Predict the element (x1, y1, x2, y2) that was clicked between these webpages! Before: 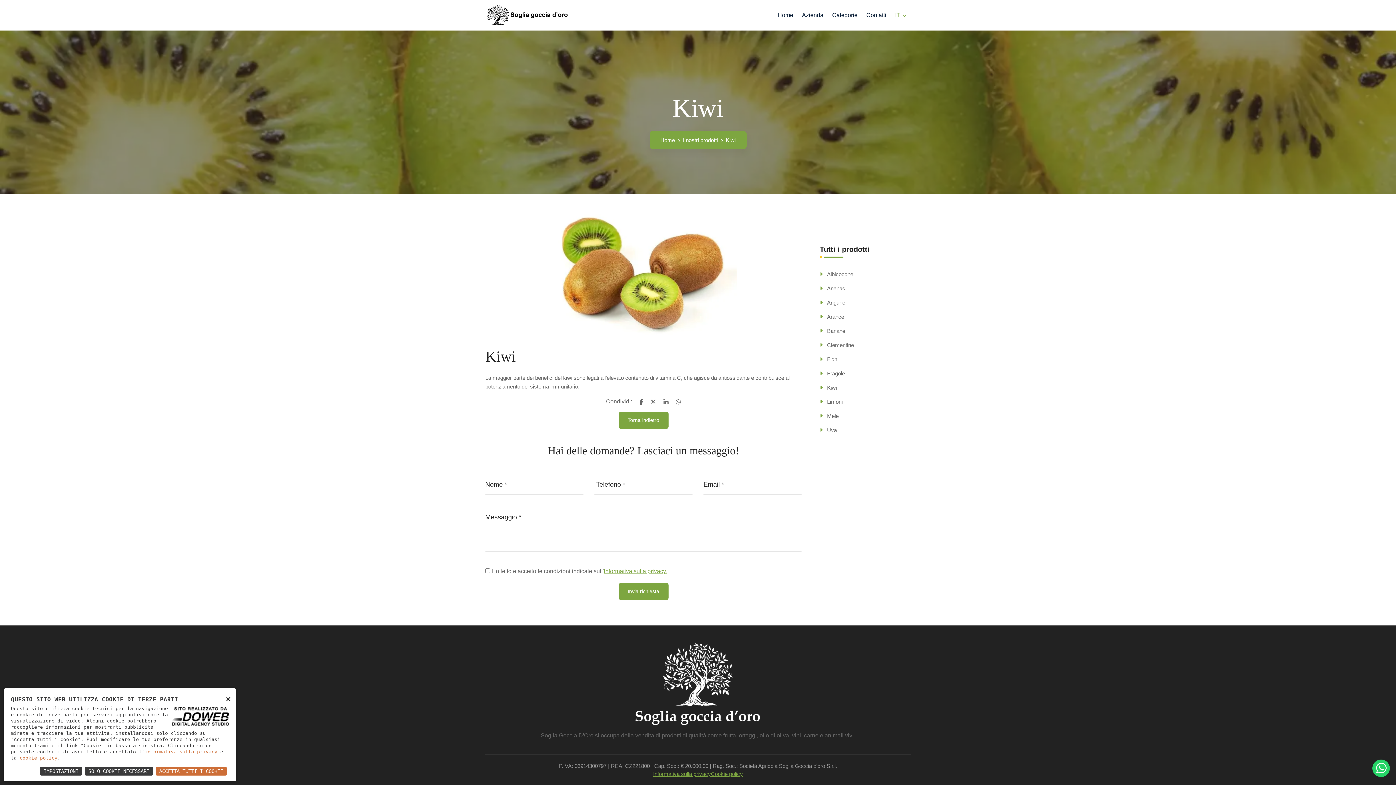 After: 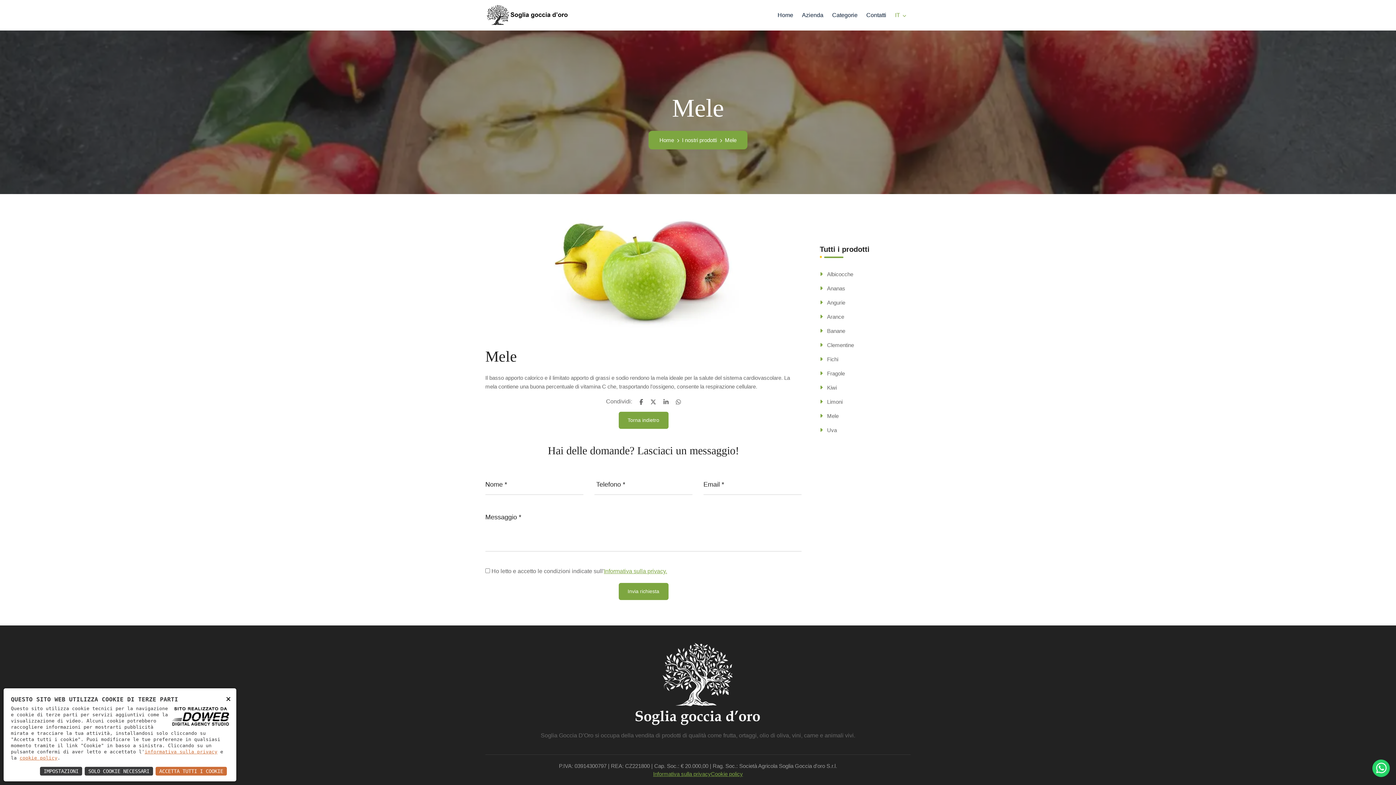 Action: bbox: (827, 412, 838, 419) label: Mele